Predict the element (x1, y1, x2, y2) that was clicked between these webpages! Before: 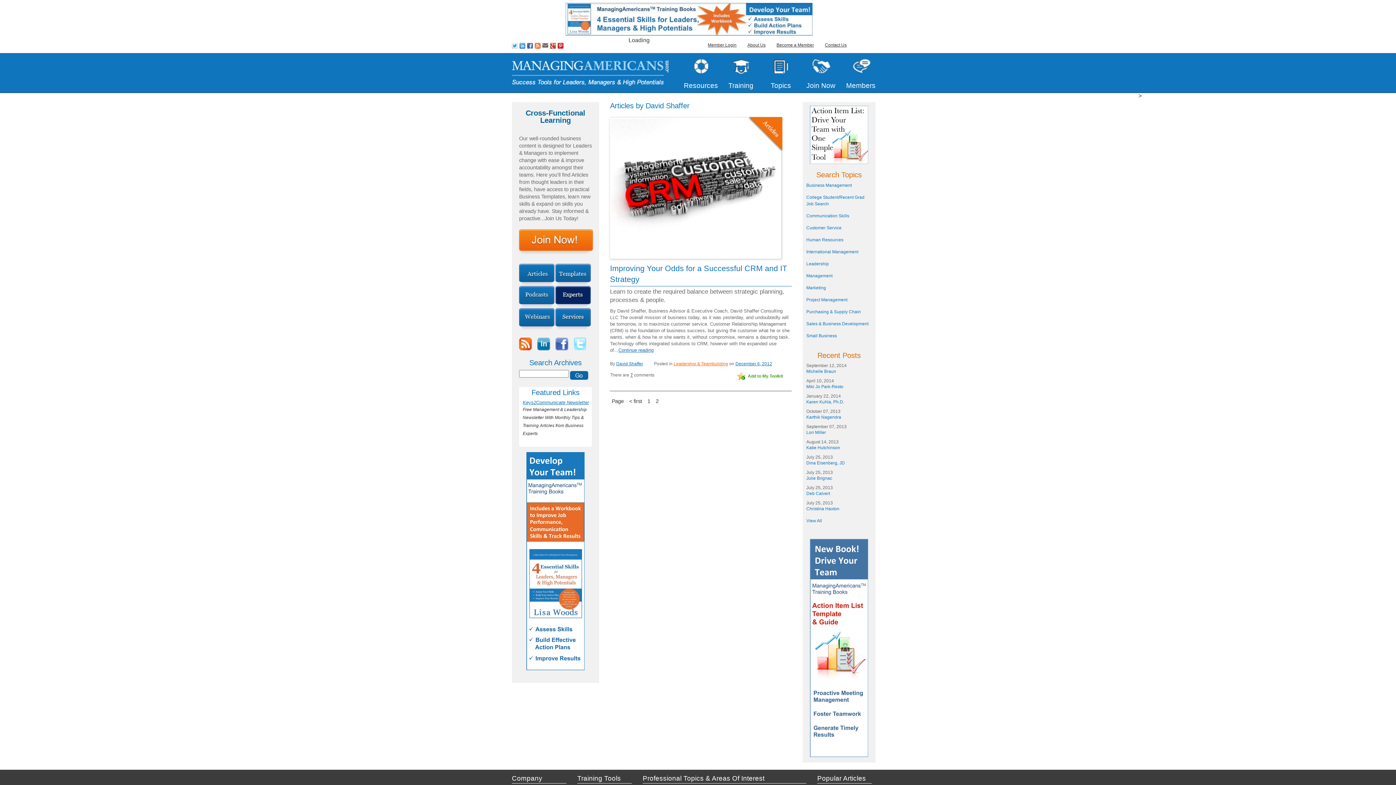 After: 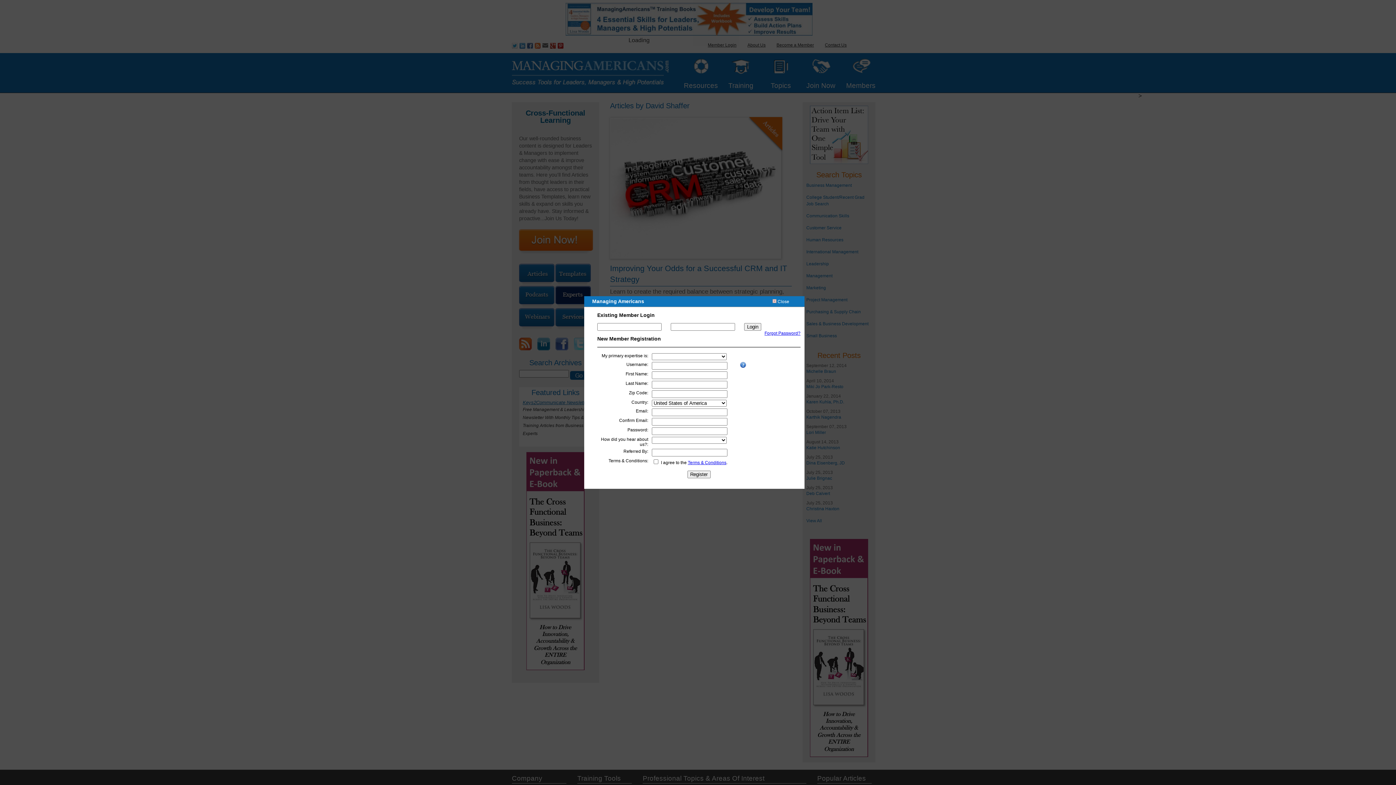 Action: bbox: (708, 42, 736, 47) label: Member Login